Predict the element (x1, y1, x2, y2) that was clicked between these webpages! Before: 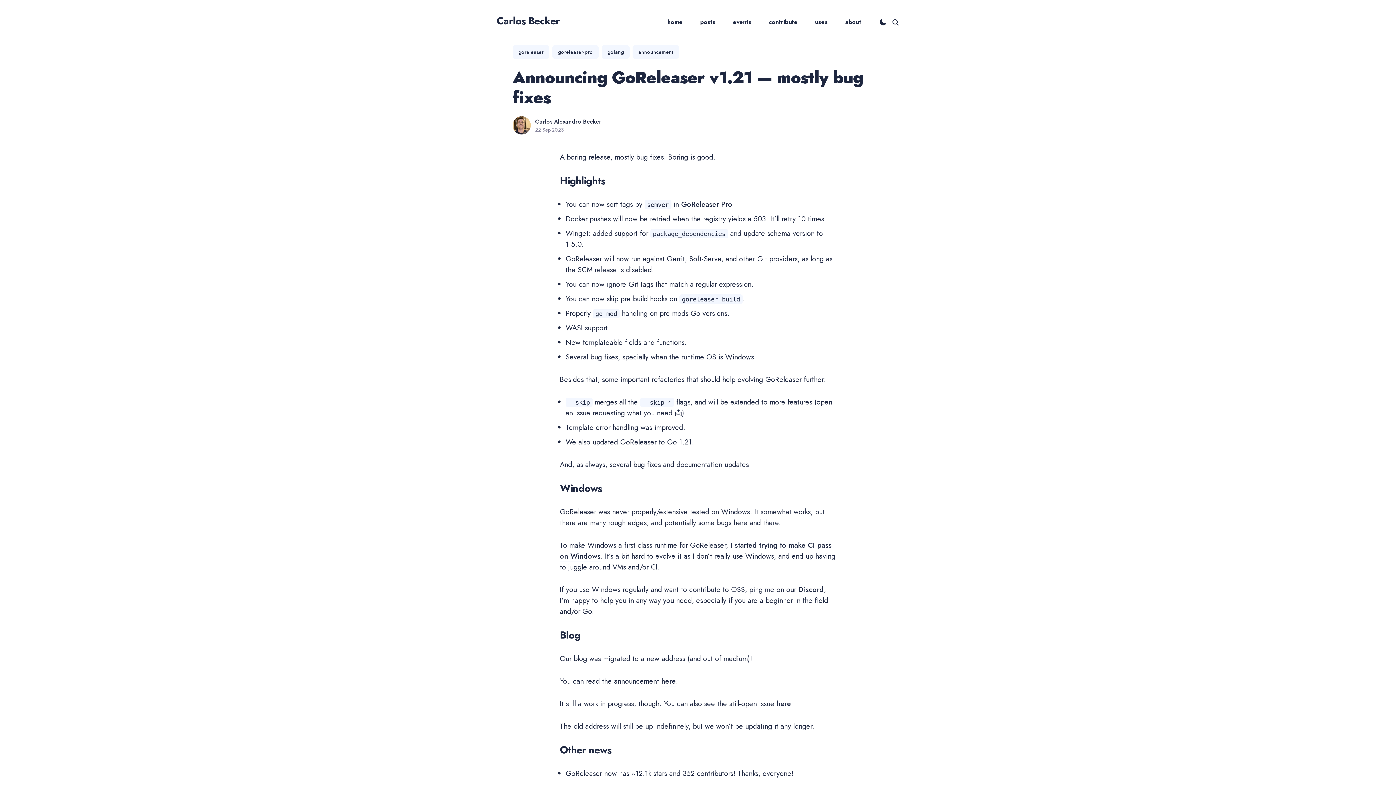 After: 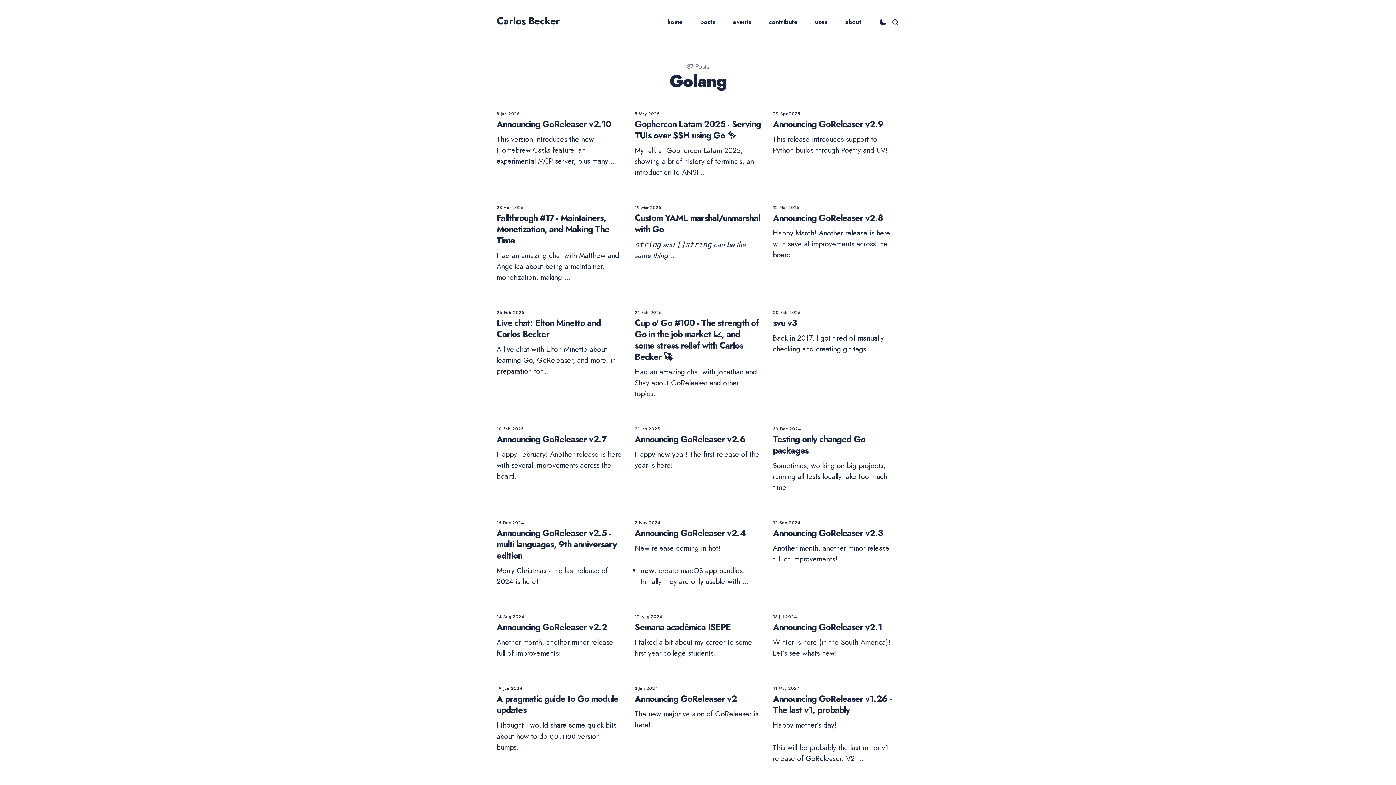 Action: bbox: (601, 45, 629, 58) label: golang